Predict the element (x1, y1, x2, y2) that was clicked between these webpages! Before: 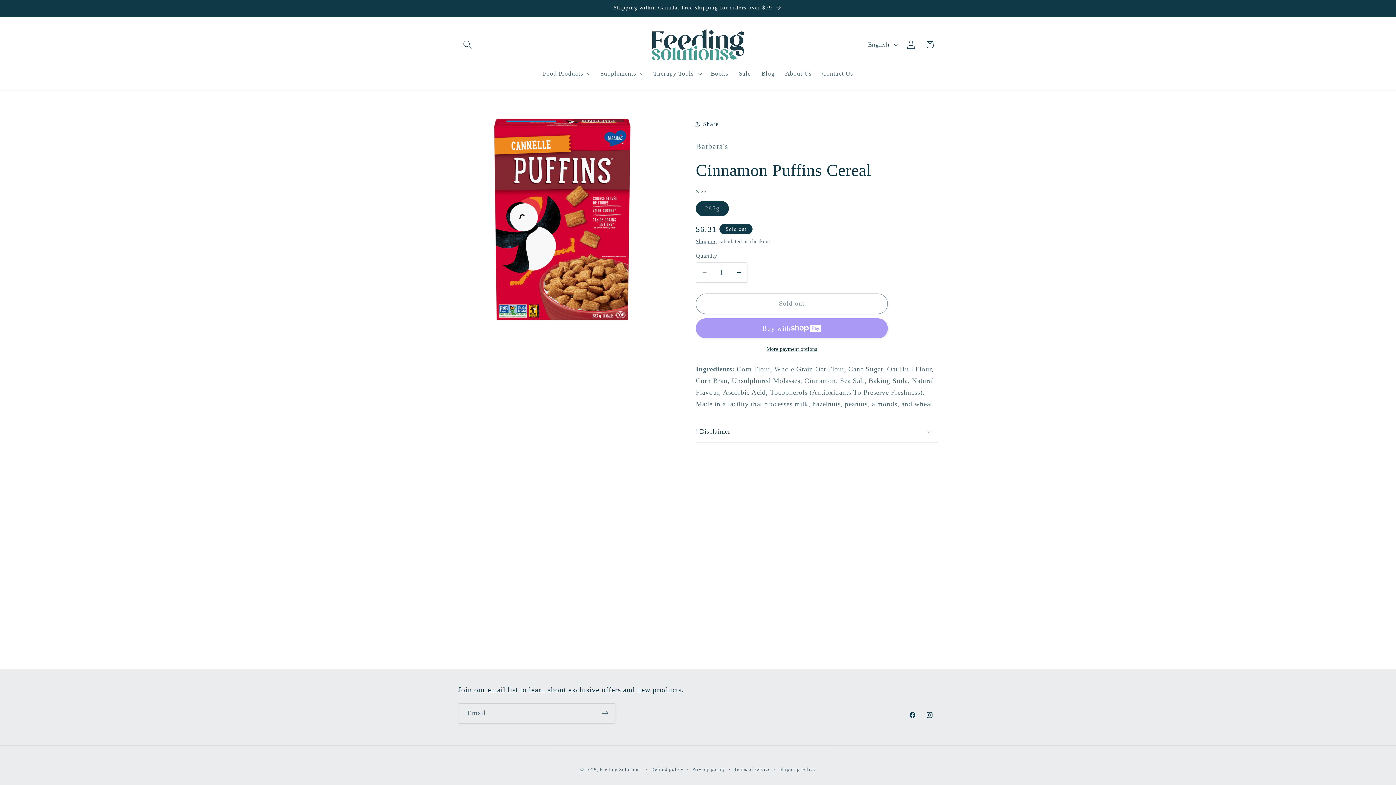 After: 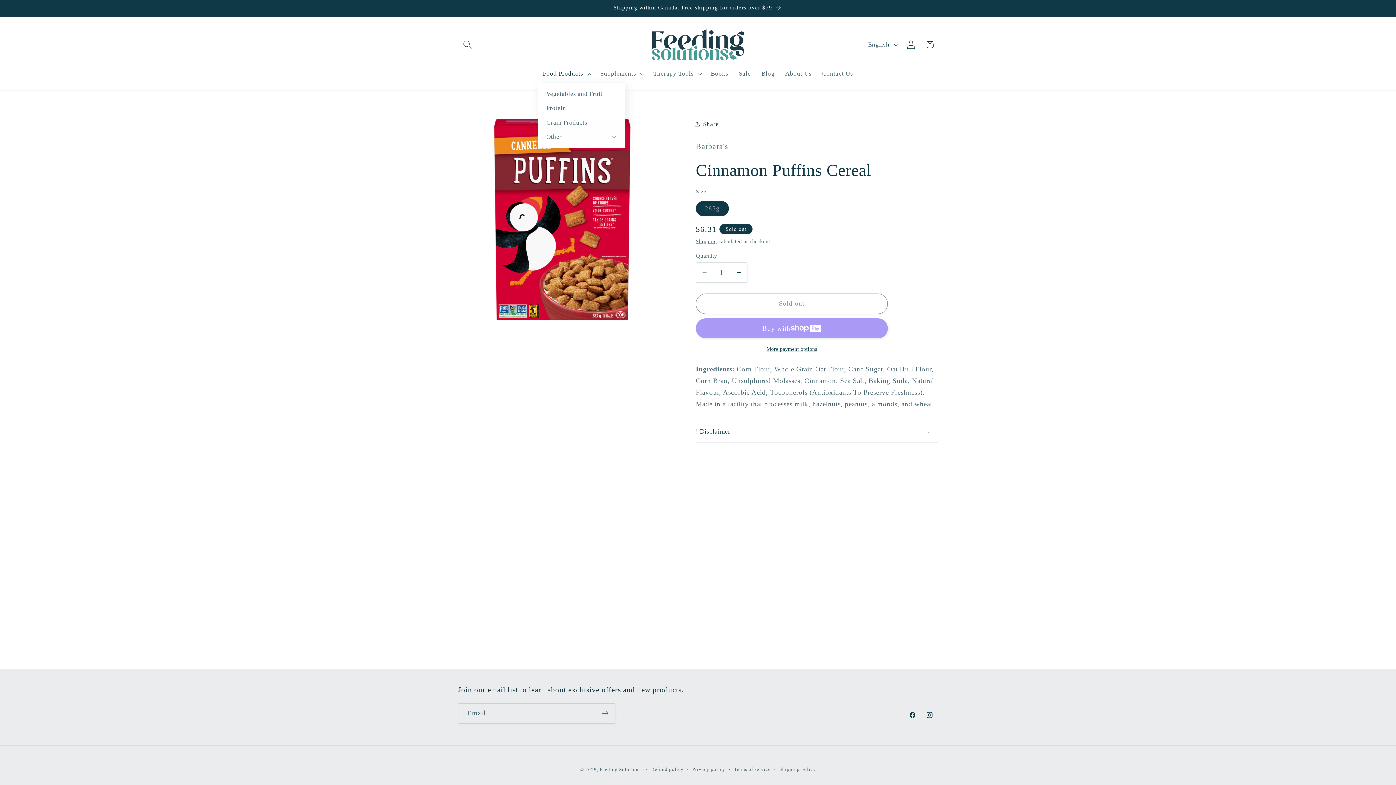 Action: bbox: (537, 65, 595, 82) label: Food Products